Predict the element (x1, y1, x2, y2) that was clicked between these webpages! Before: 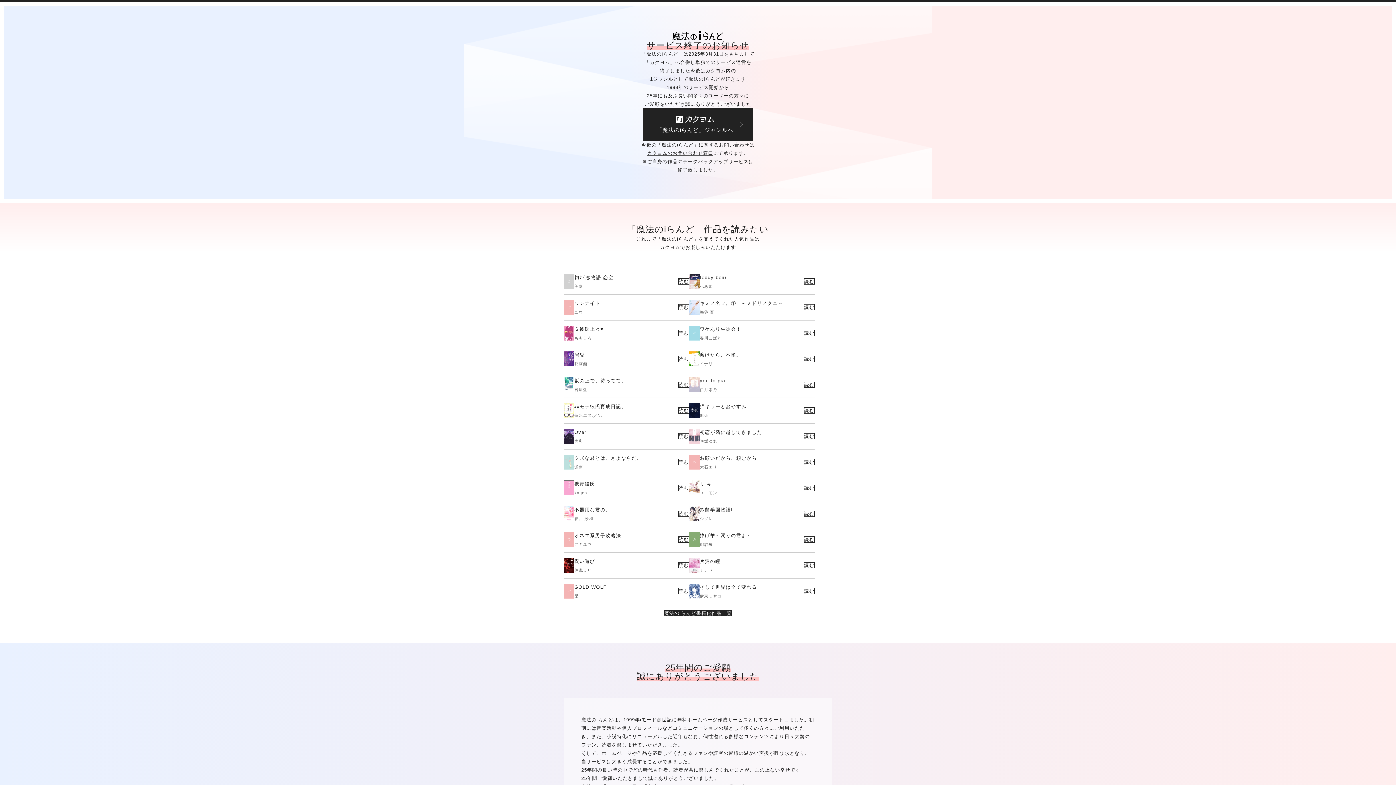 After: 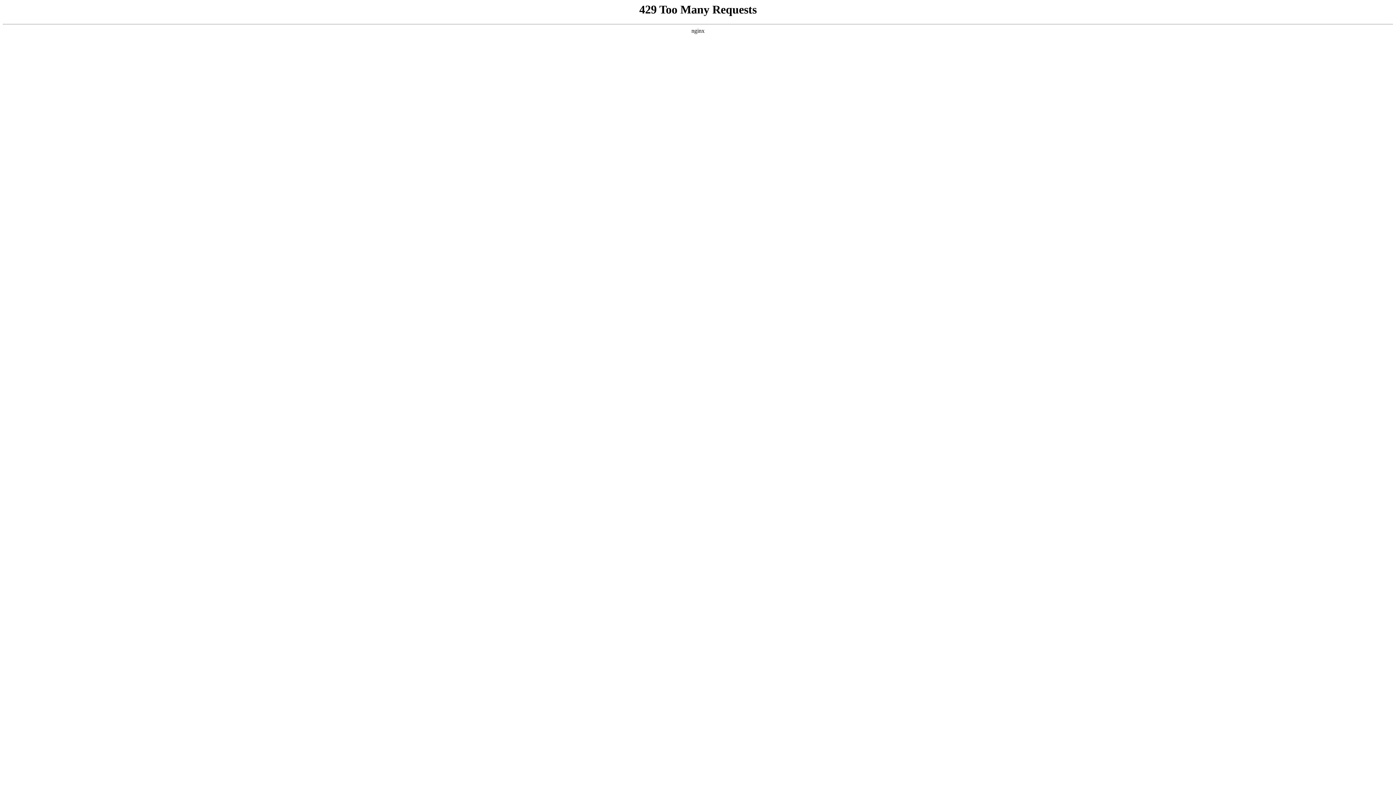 Action: label: 魔法のiらんど書籍化作品一覧 bbox: (664, 604, 732, 622)